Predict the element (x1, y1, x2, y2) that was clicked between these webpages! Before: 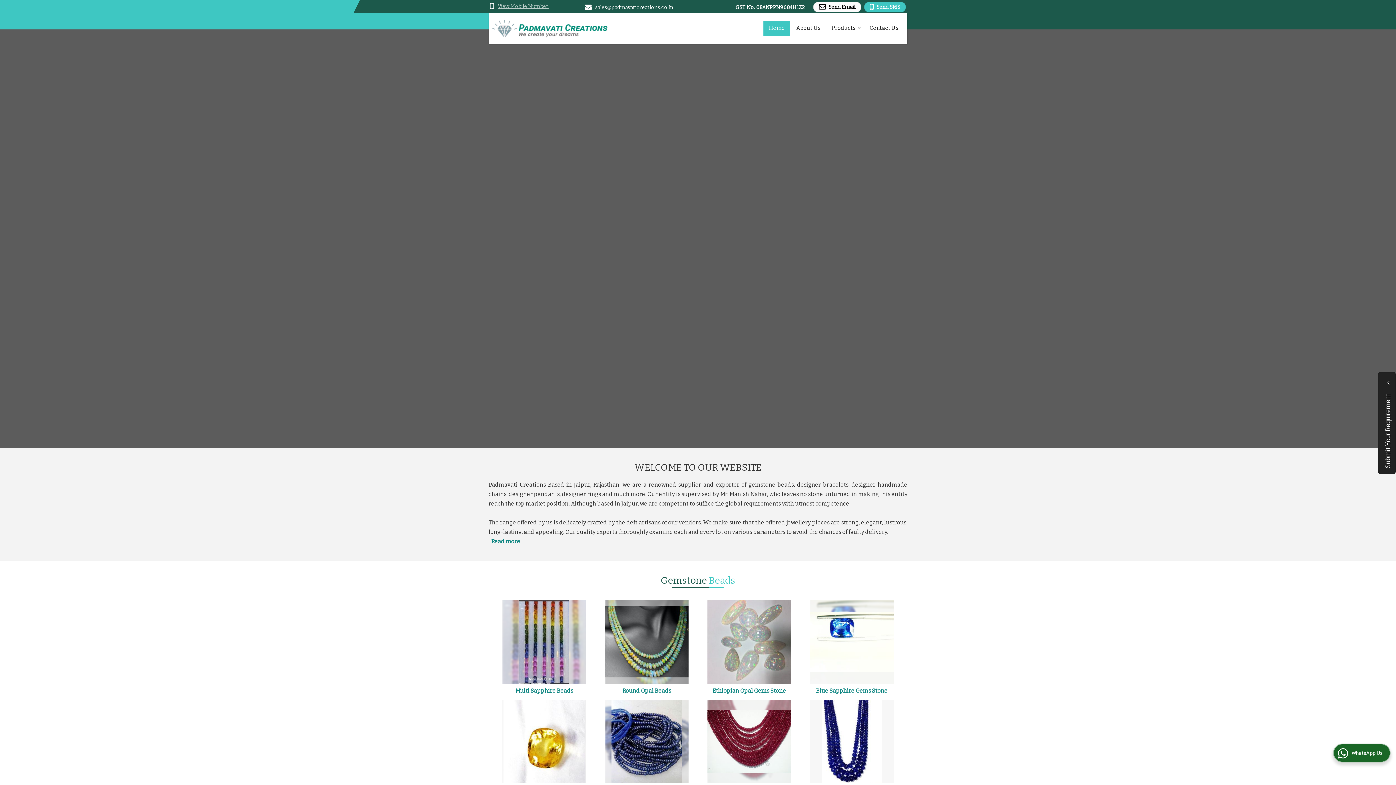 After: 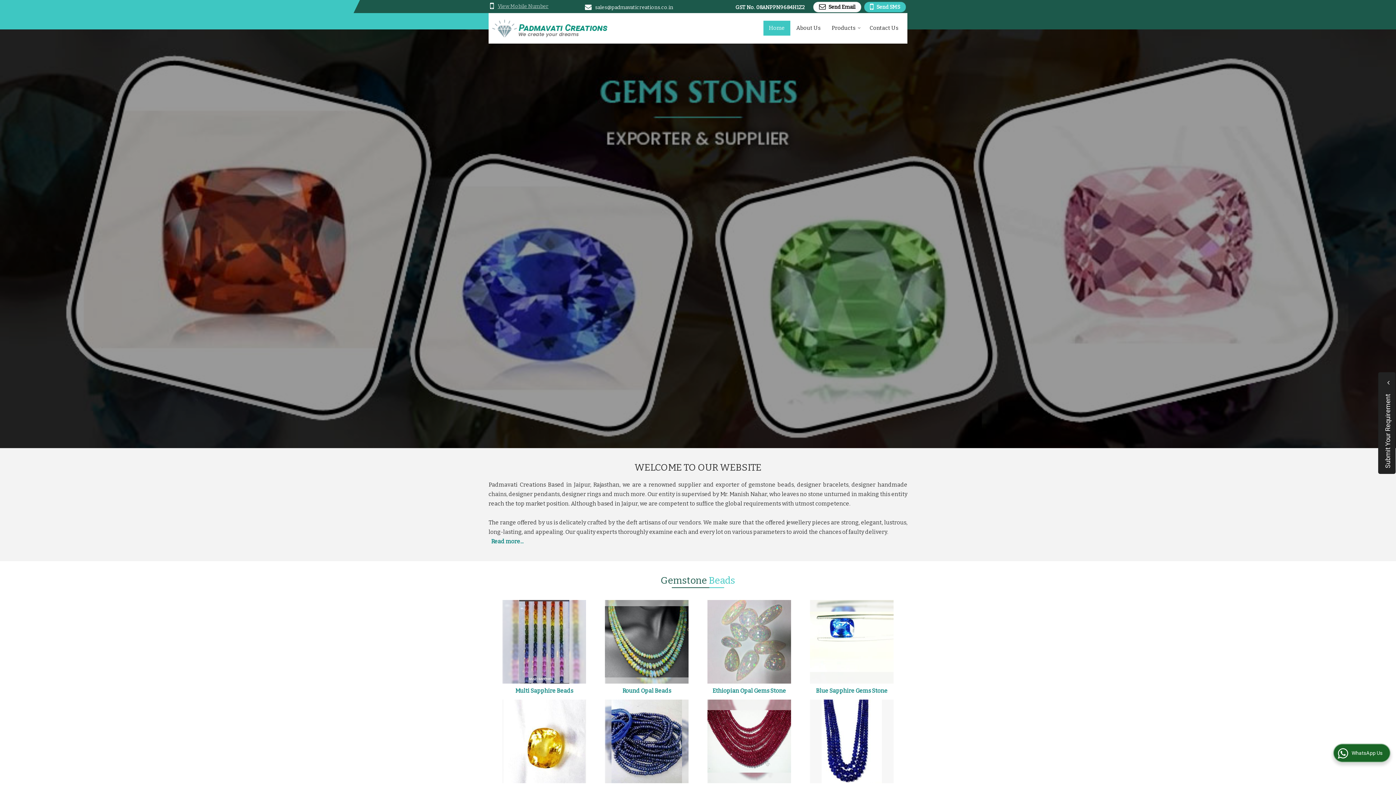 Action: bbox: (492, 17, 607, 39)